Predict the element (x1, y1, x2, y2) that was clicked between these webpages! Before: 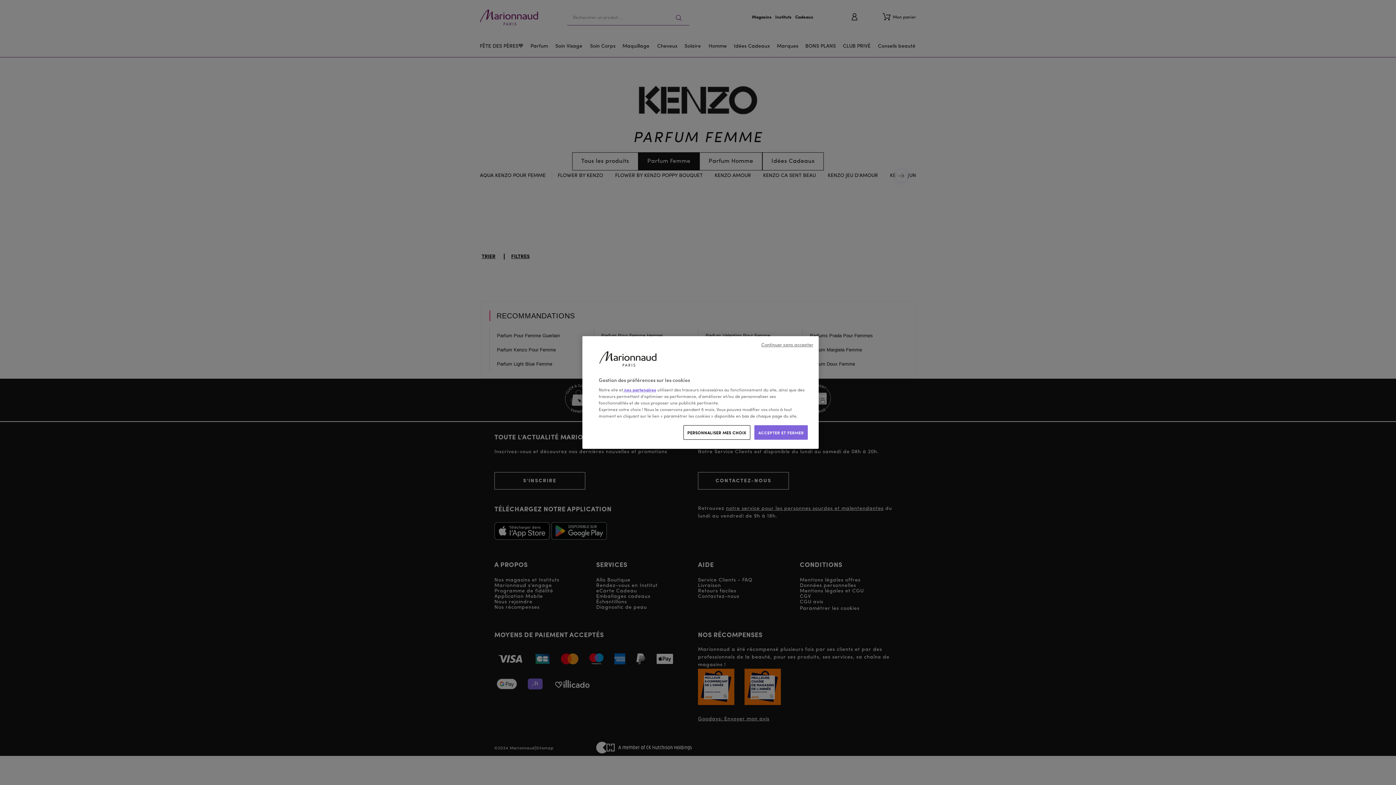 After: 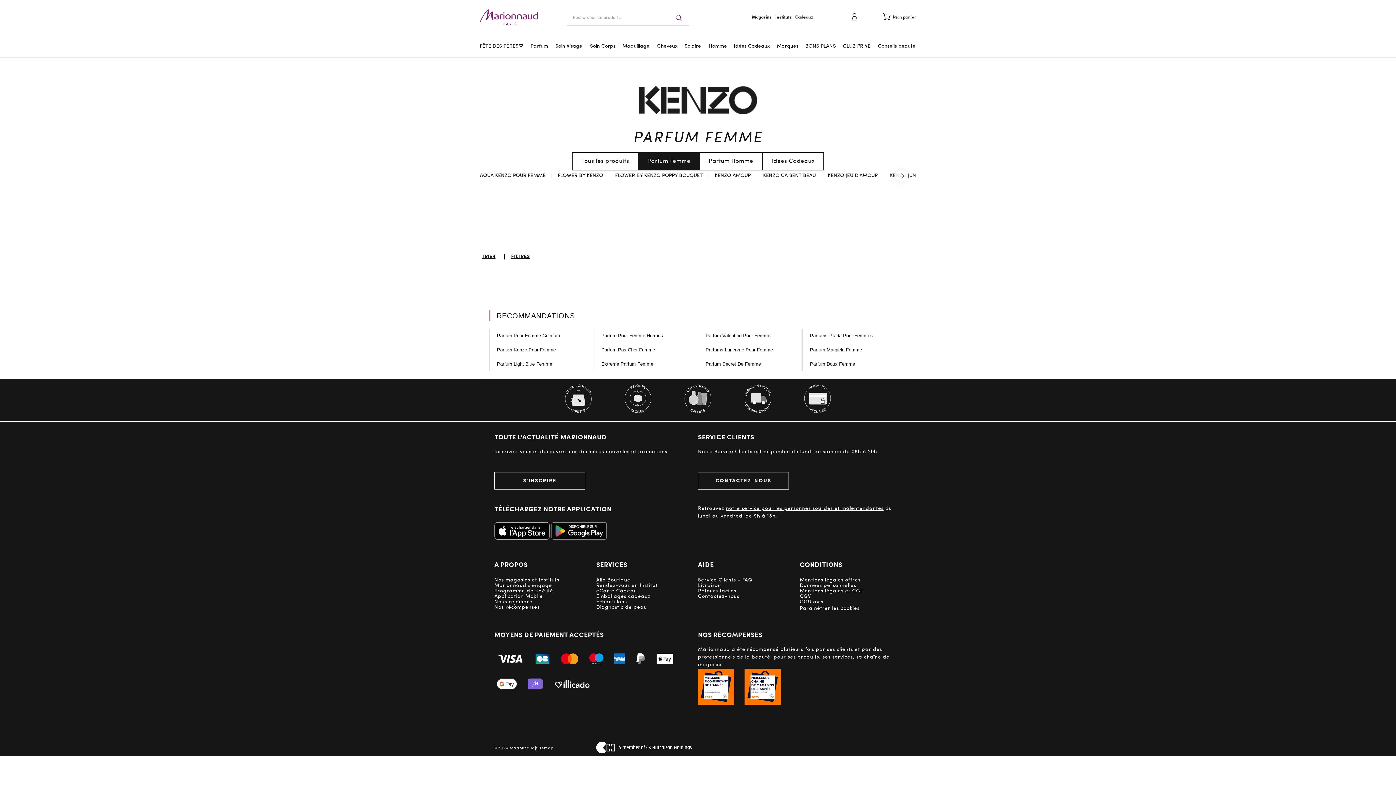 Action: label: ACCEPTER ET FERMER bbox: (754, 425, 808, 440)